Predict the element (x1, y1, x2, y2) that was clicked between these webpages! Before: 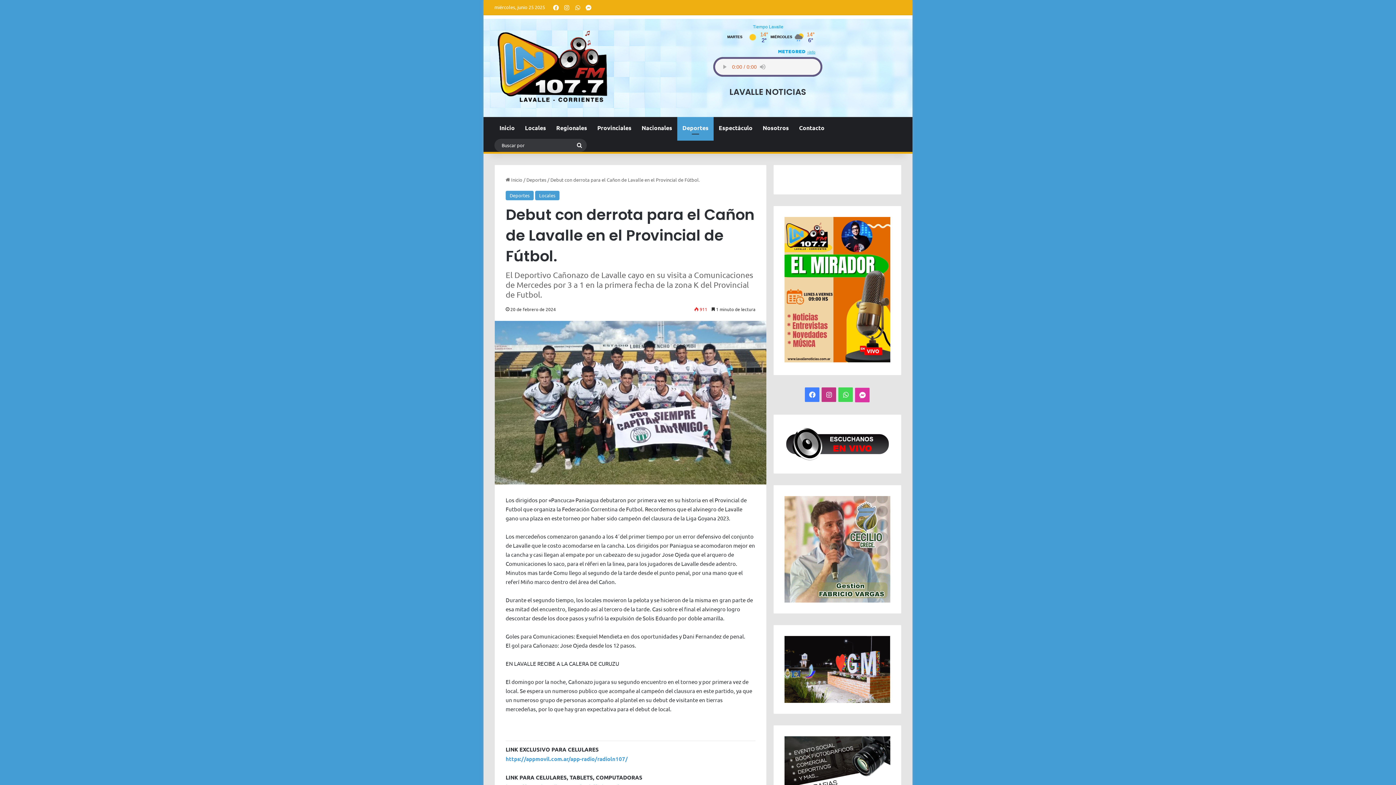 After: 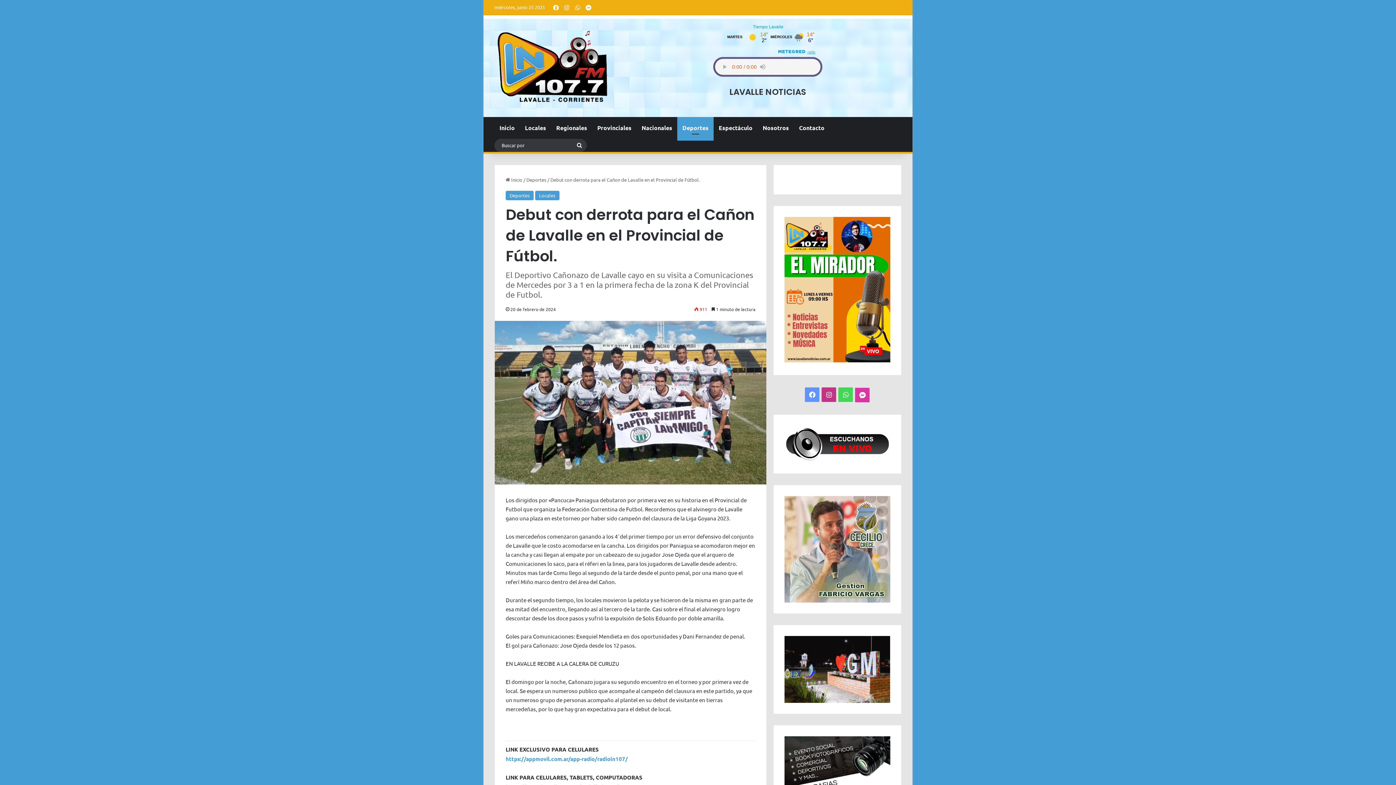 Action: bbox: (805, 387, 819, 402) label: Facebook